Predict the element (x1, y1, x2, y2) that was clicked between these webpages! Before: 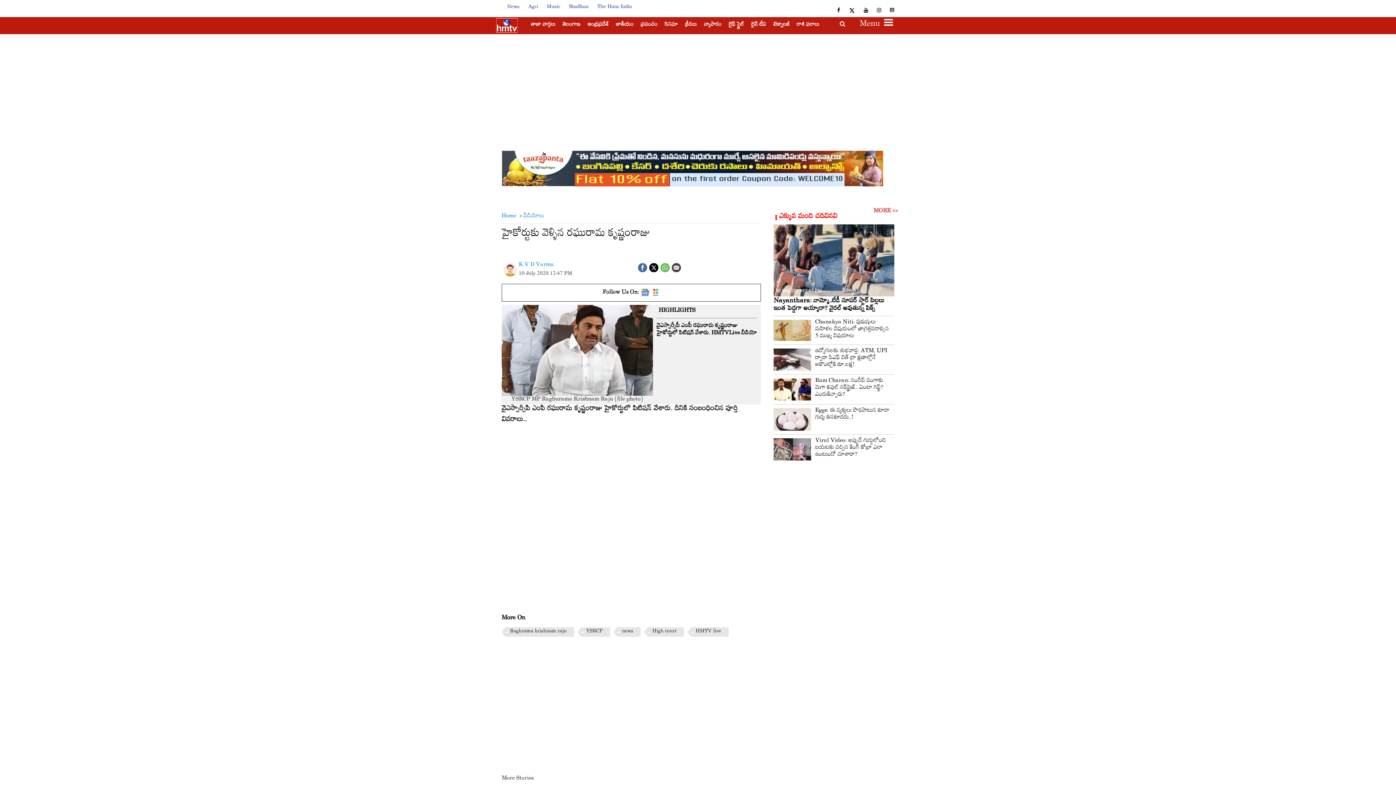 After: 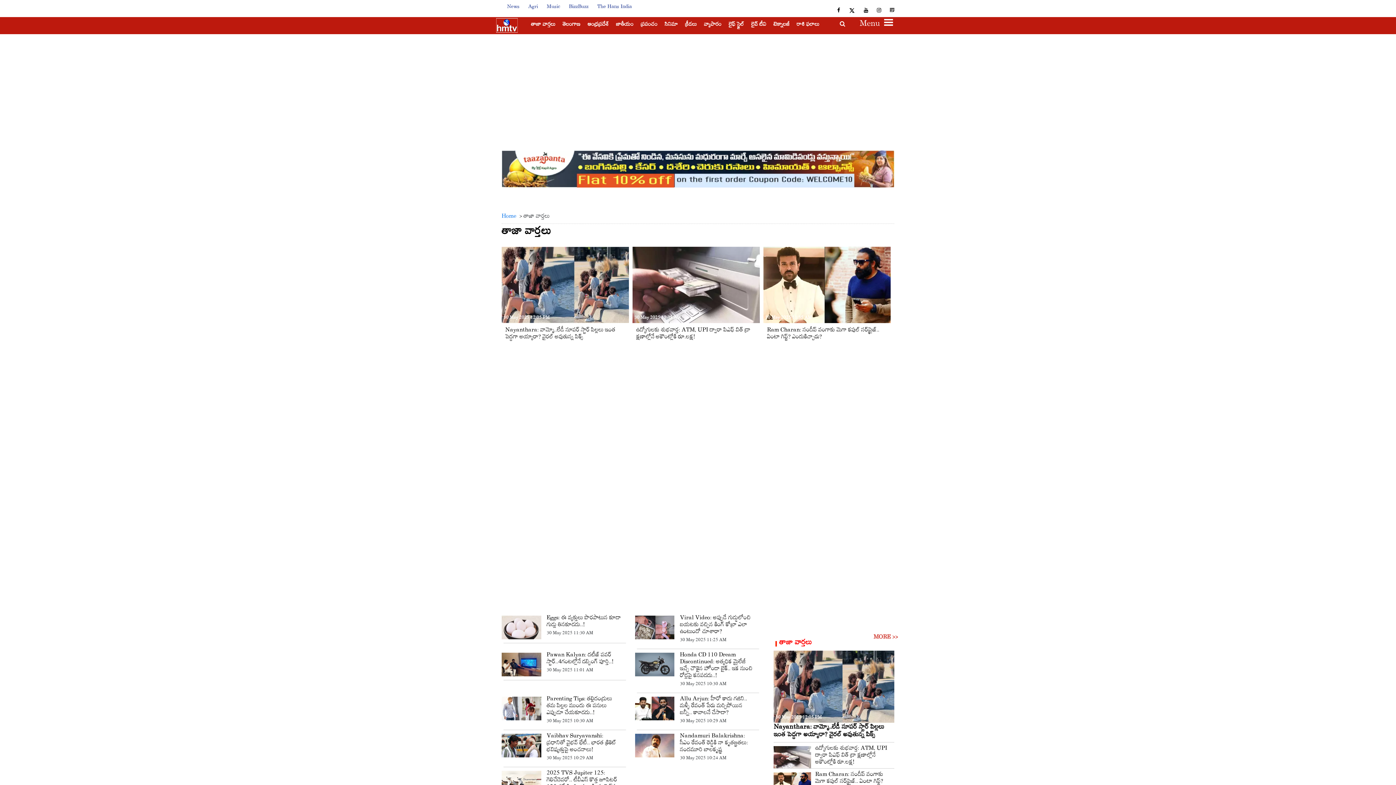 Action: label: తాజా వార్తలు bbox: (527, 18, 559, 32)